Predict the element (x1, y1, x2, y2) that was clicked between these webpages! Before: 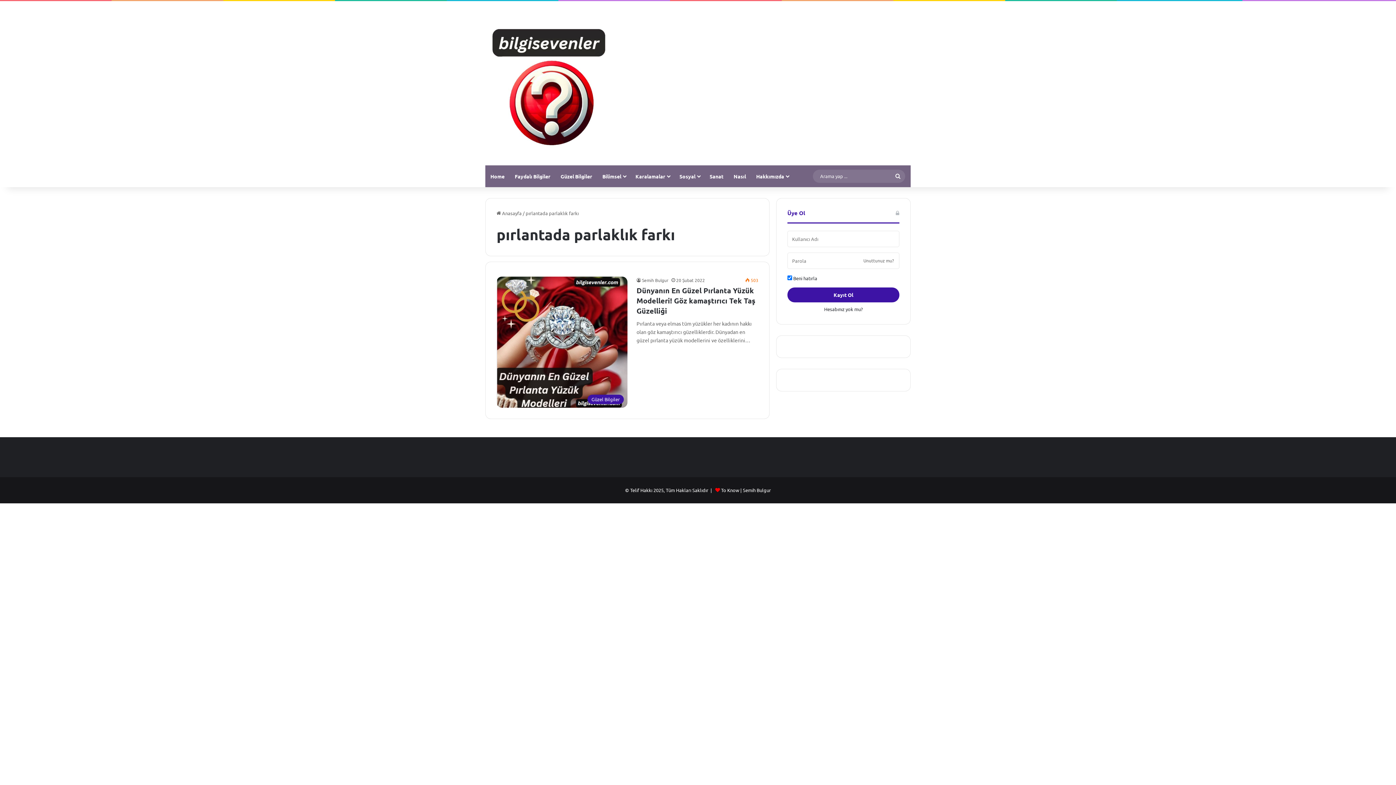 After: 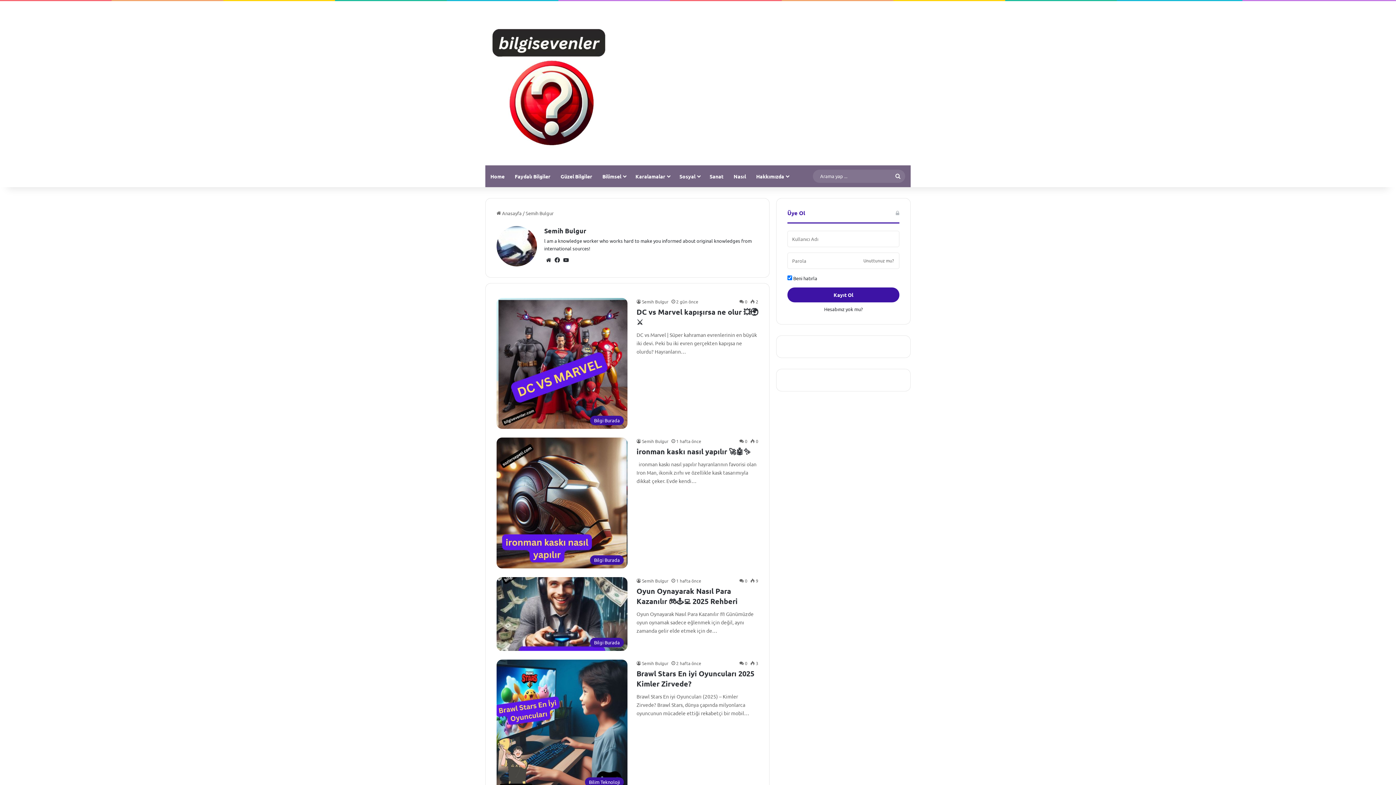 Action: bbox: (636, 277, 668, 283) label: Semih Bulgur